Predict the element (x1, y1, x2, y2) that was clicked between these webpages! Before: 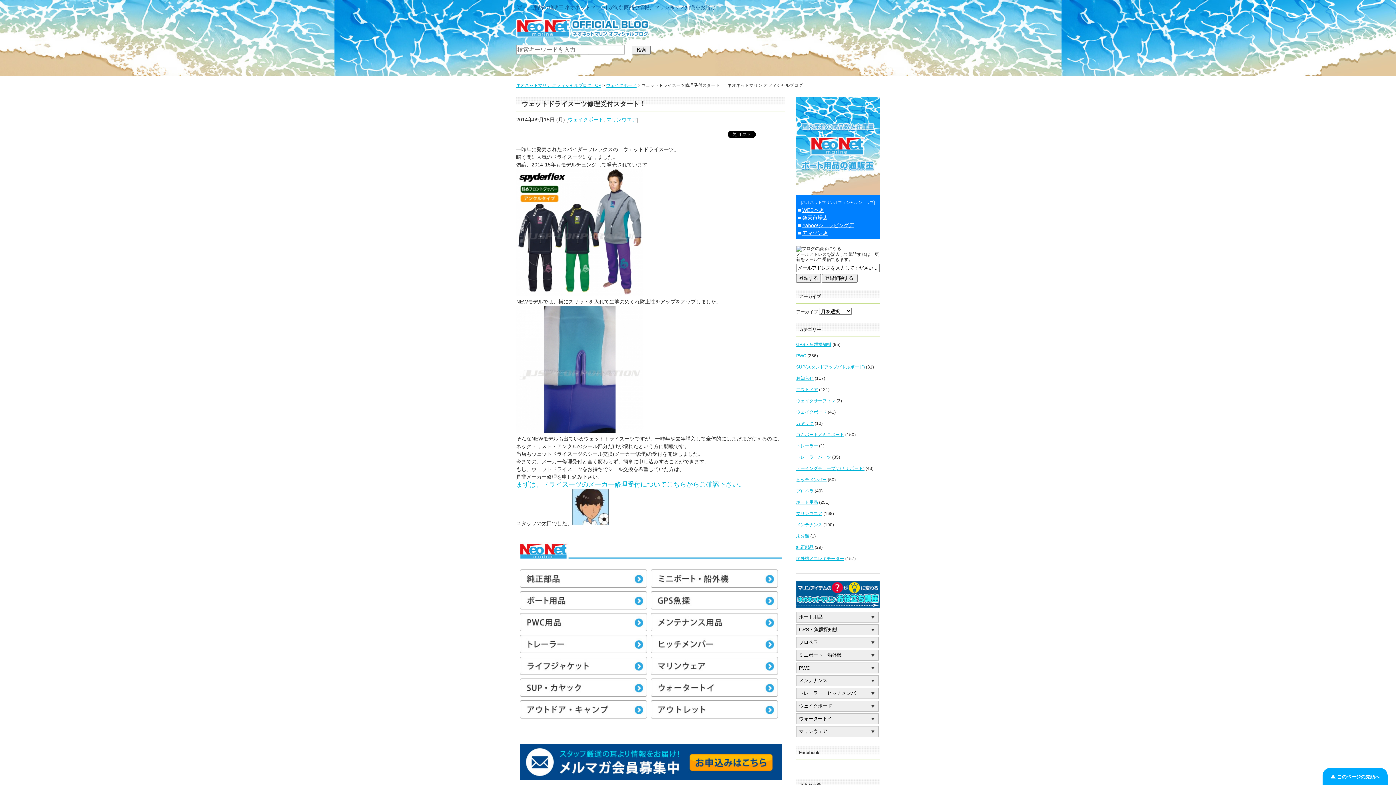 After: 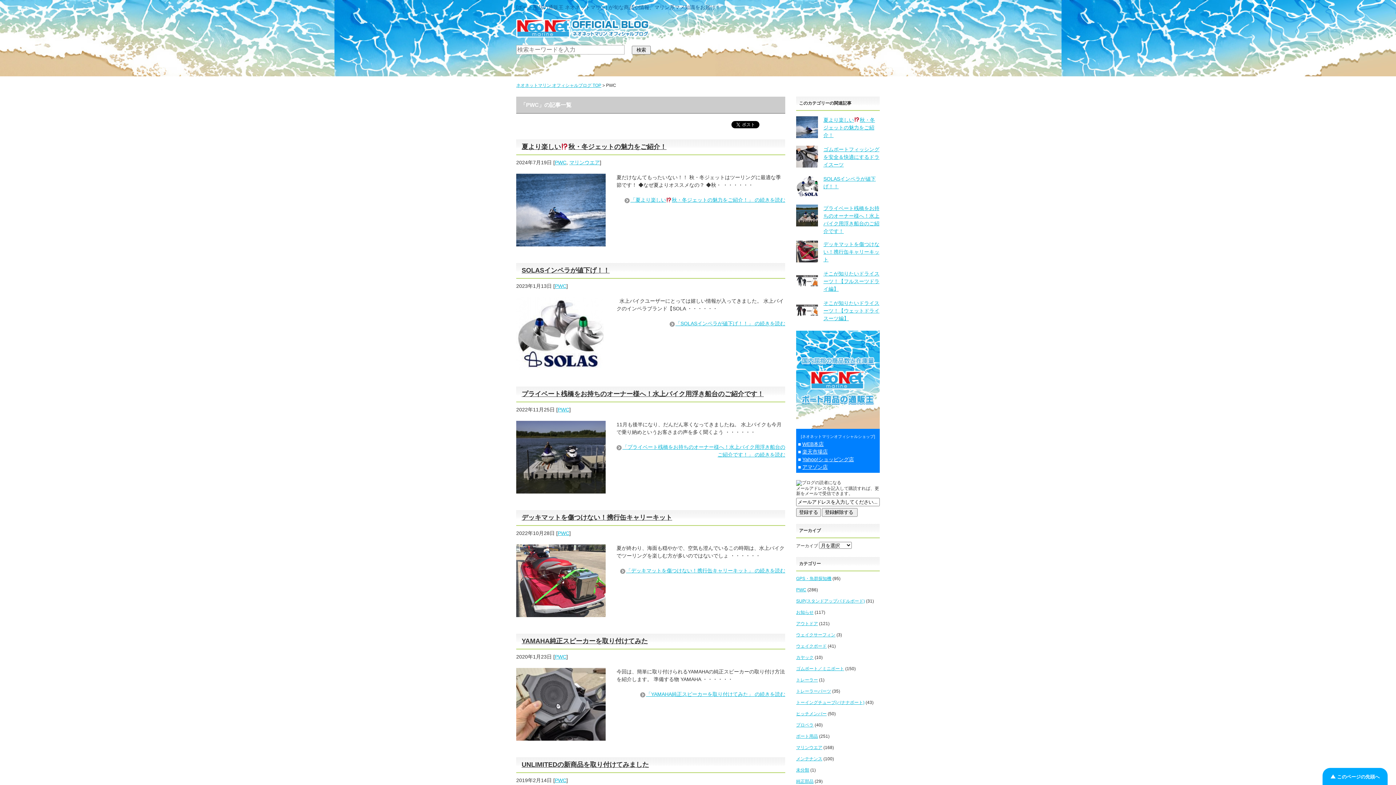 Action: bbox: (796, 353, 806, 358) label: PWC